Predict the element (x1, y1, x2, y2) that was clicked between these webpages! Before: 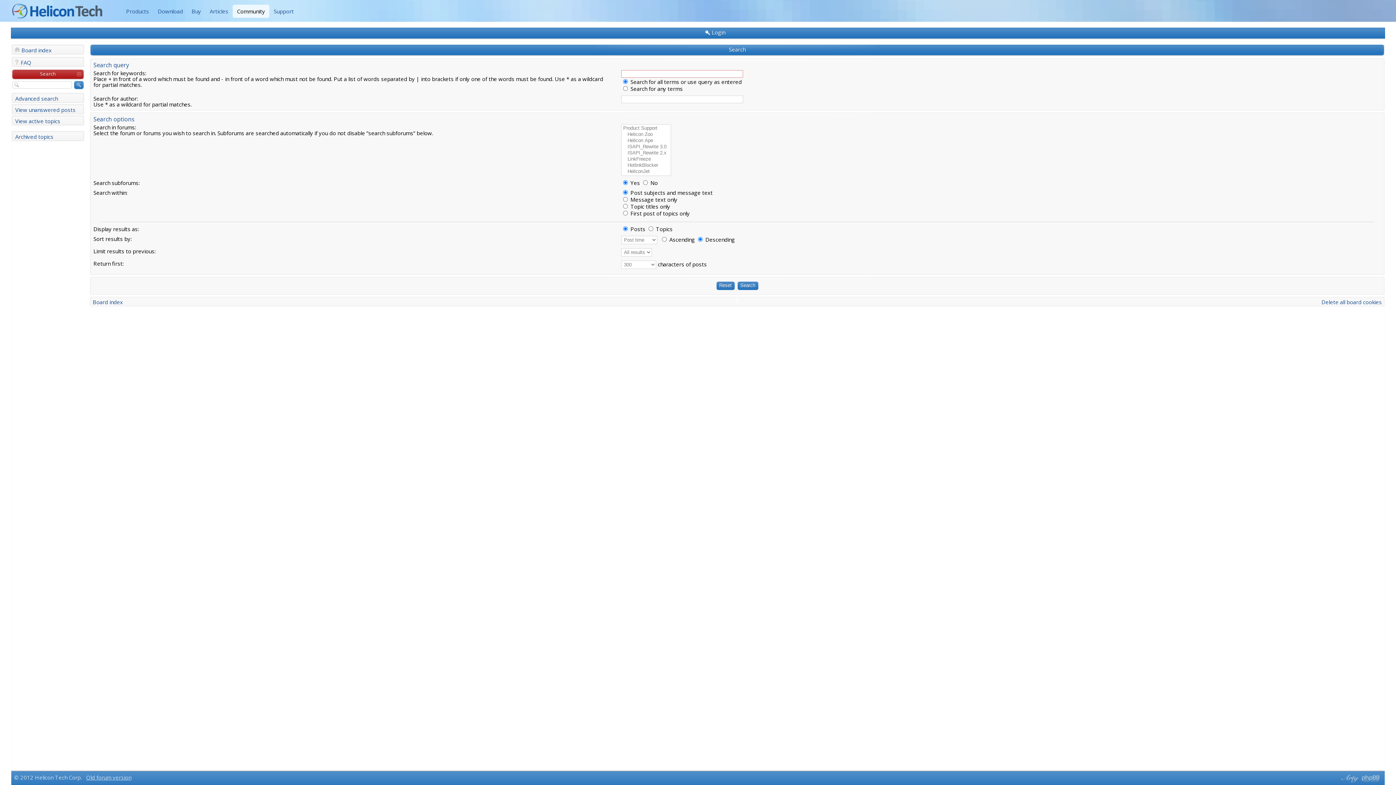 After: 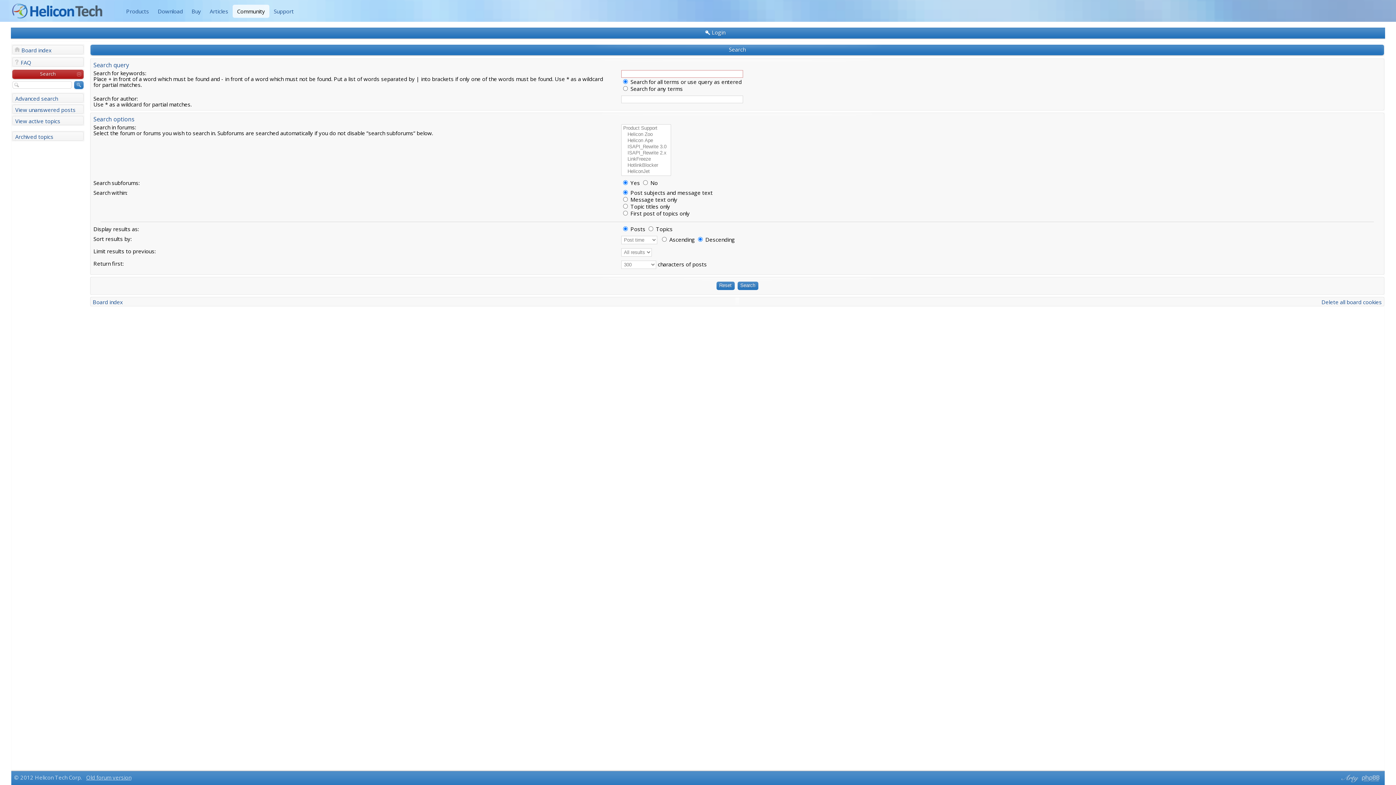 Action: label: View active topics bbox: (15, 115, 84, 125)